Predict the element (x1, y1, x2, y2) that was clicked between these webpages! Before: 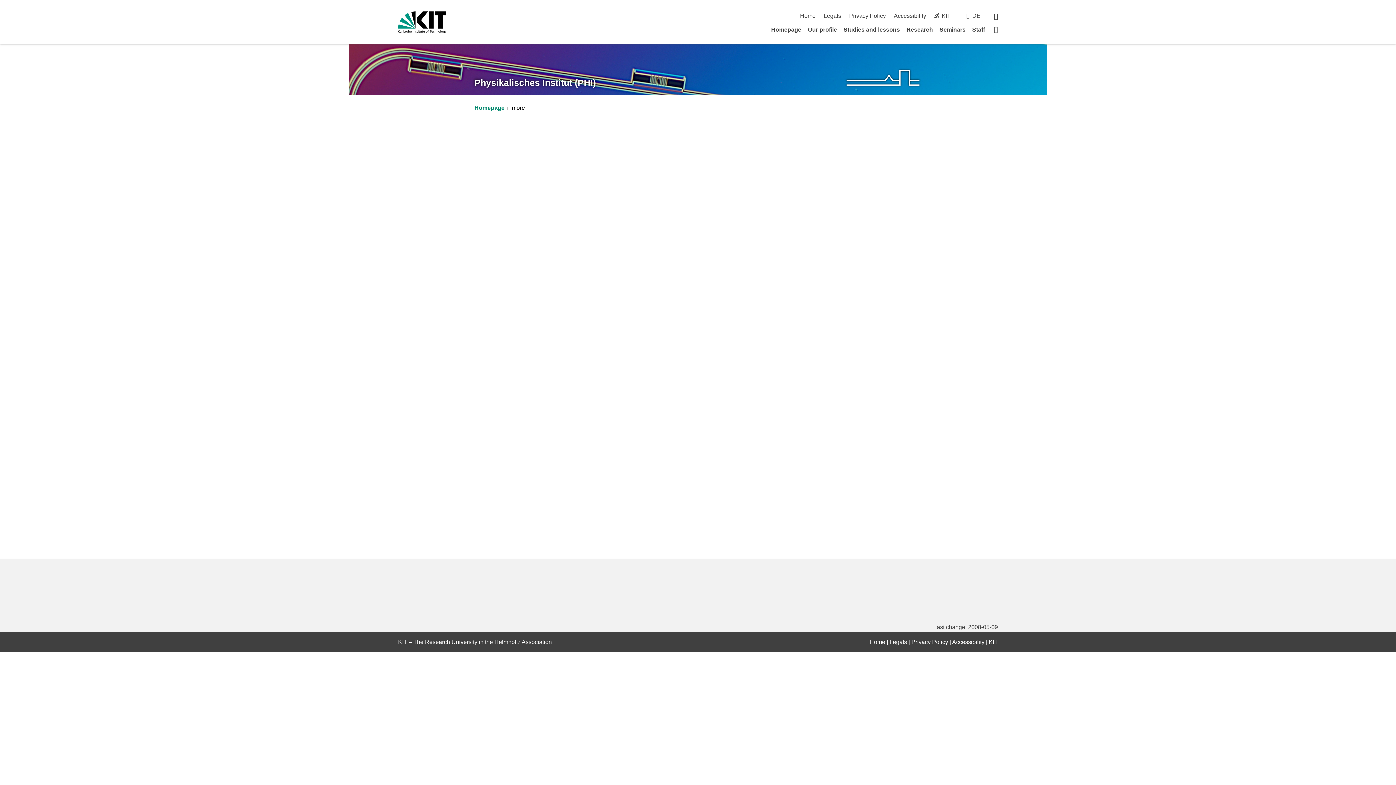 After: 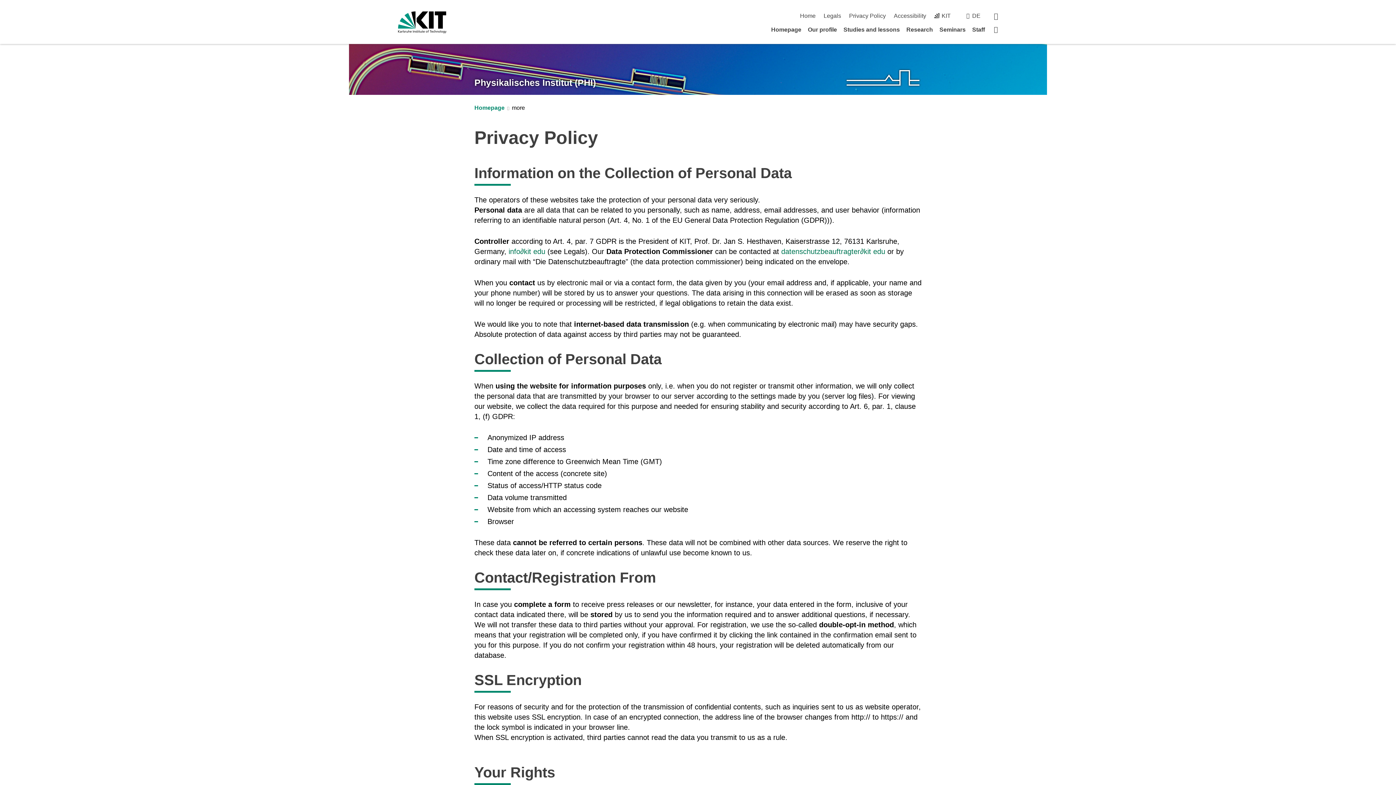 Action: label: Privacy Policy bbox: (849, 12, 886, 18)